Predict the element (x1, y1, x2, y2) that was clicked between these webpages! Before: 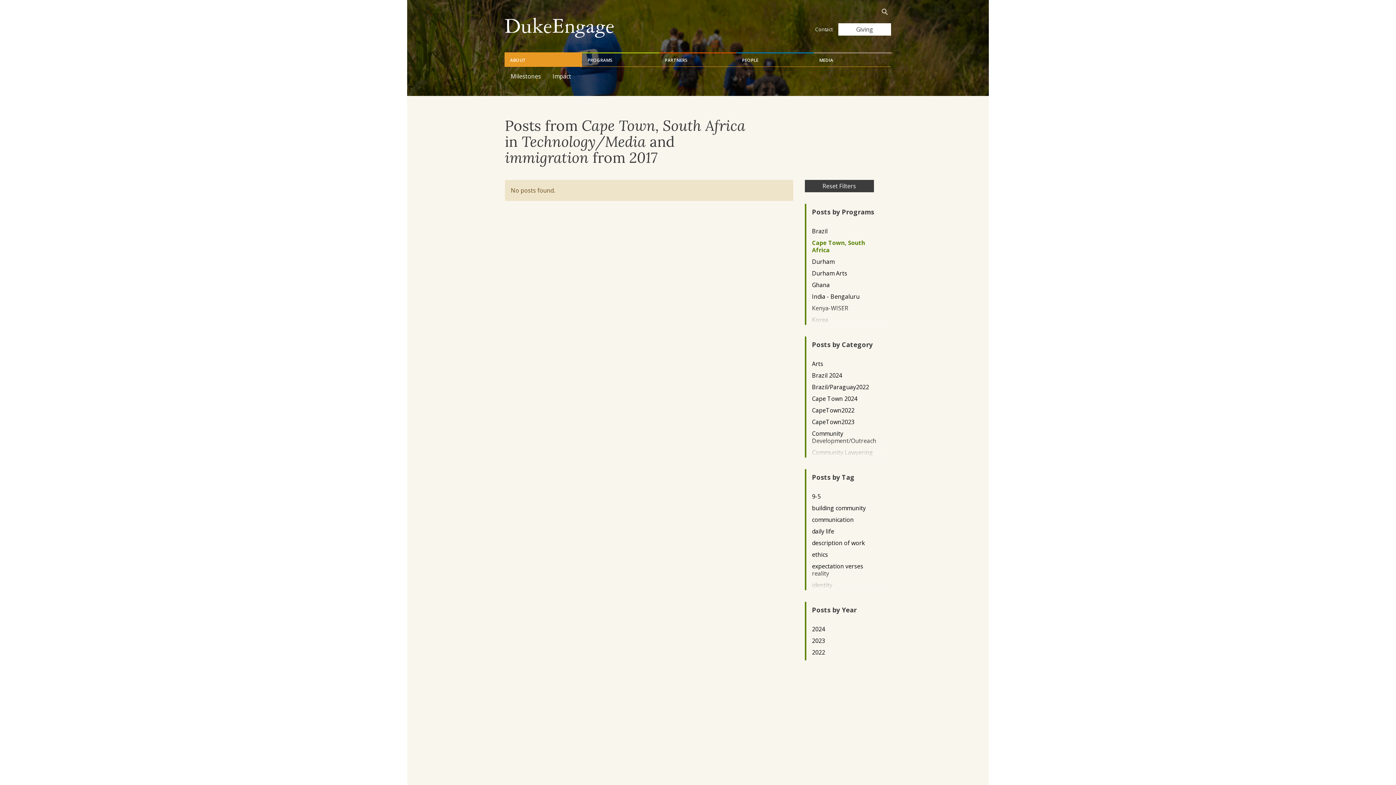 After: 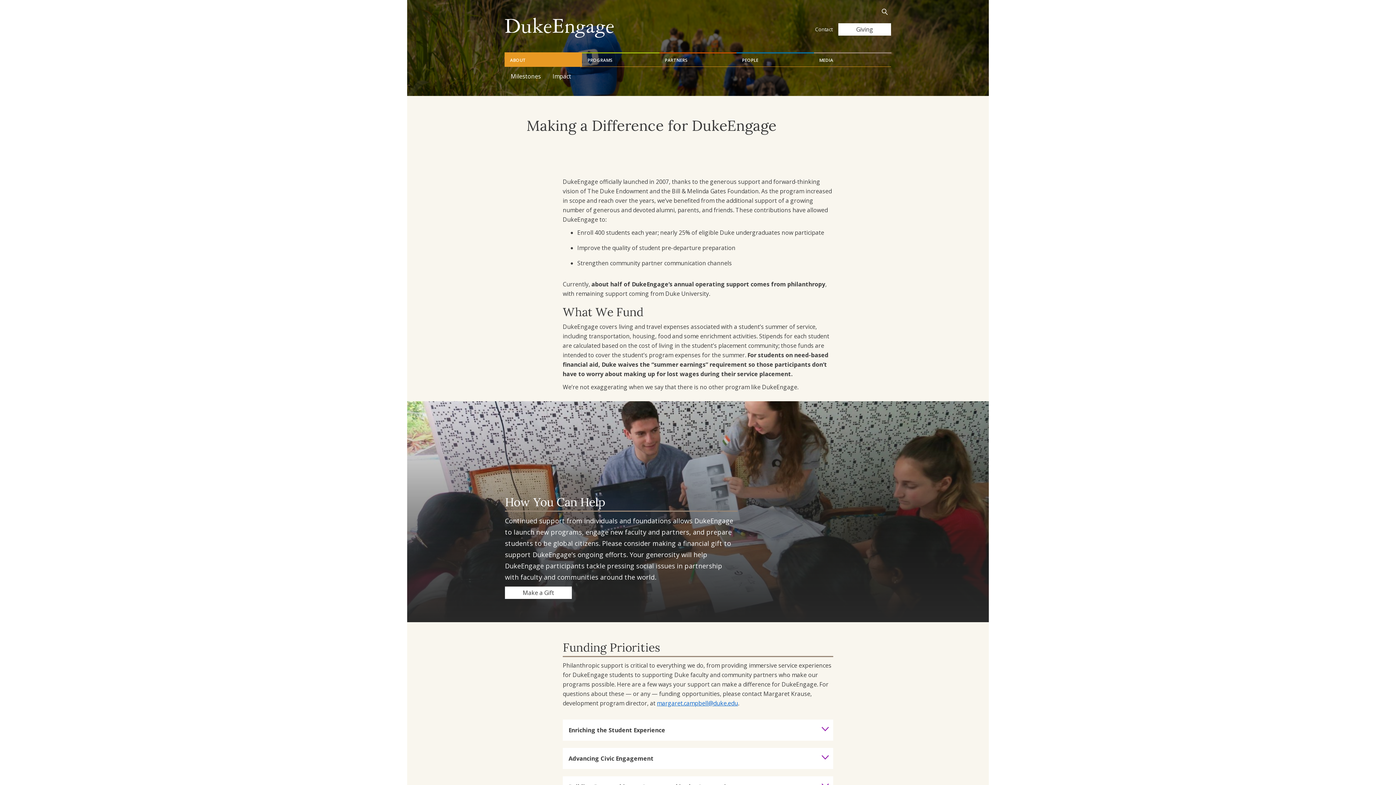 Action: bbox: (838, 23, 891, 35) label: Giving